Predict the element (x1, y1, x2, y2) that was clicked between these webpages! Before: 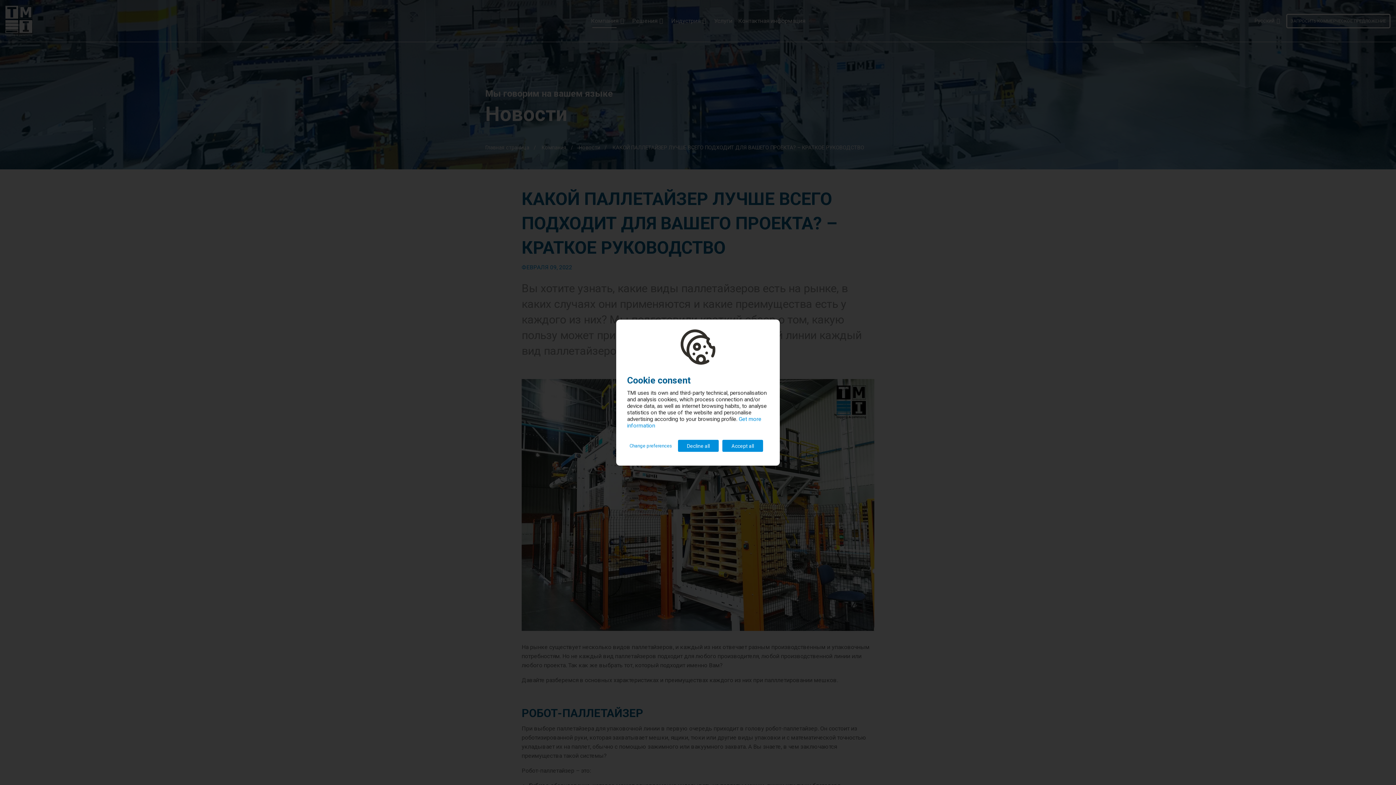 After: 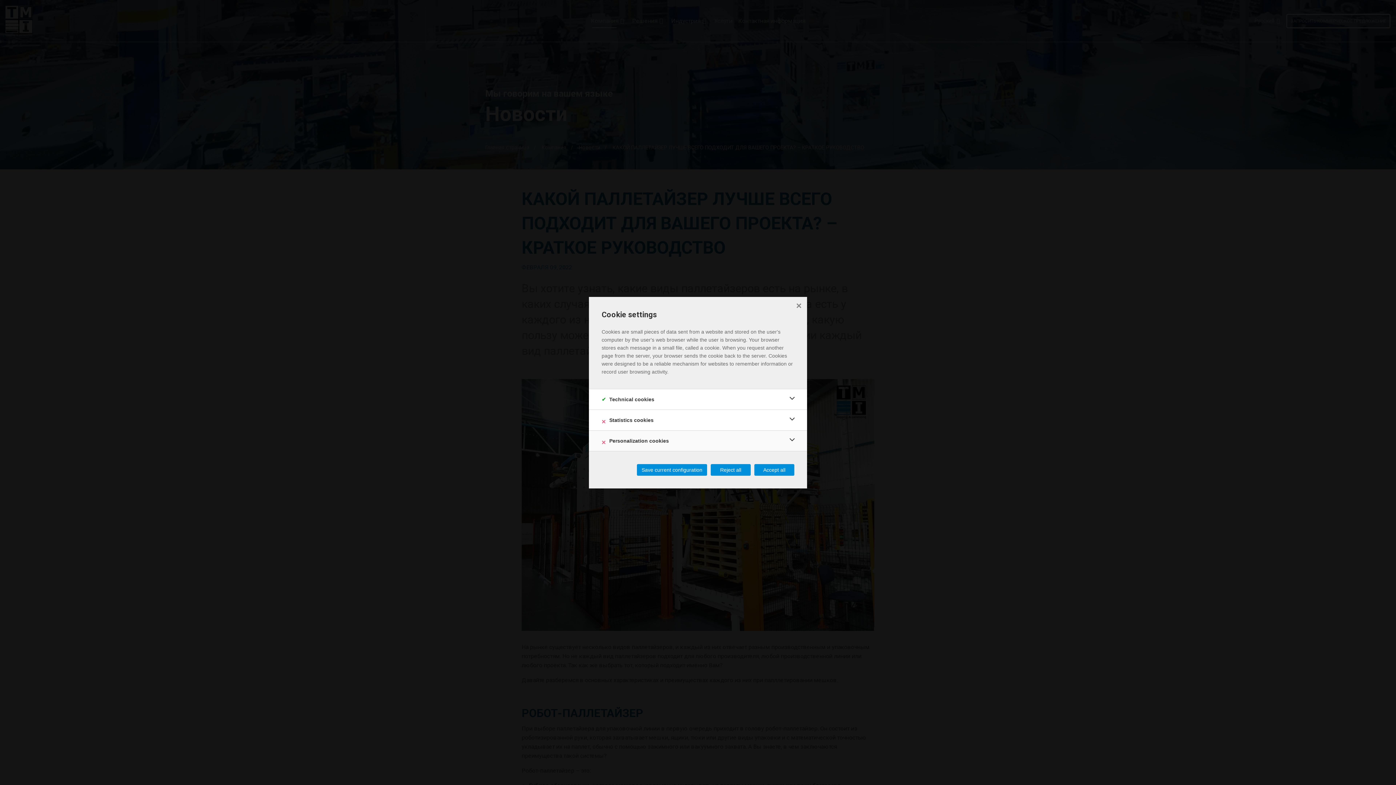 Action: label: Change preferences bbox: (629, 440, 672, 452)